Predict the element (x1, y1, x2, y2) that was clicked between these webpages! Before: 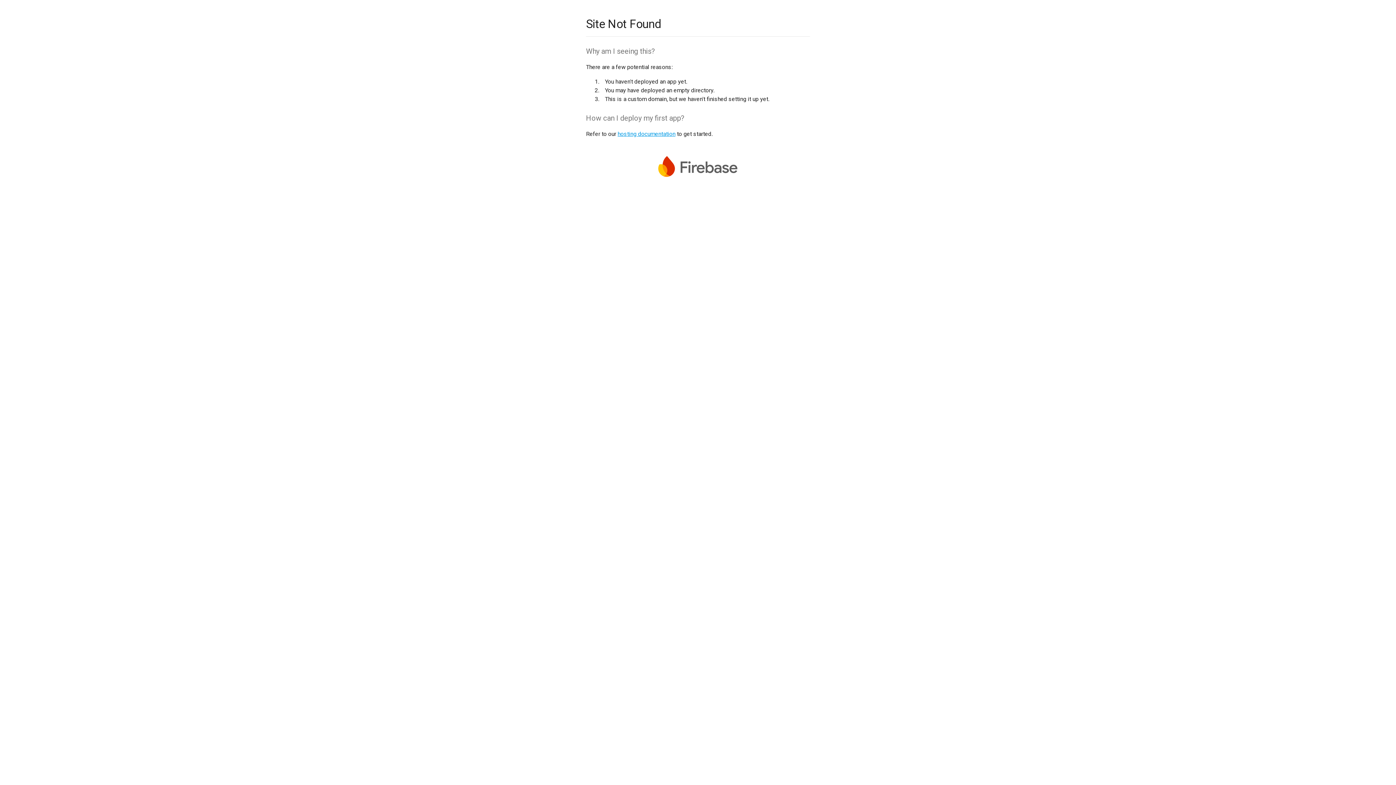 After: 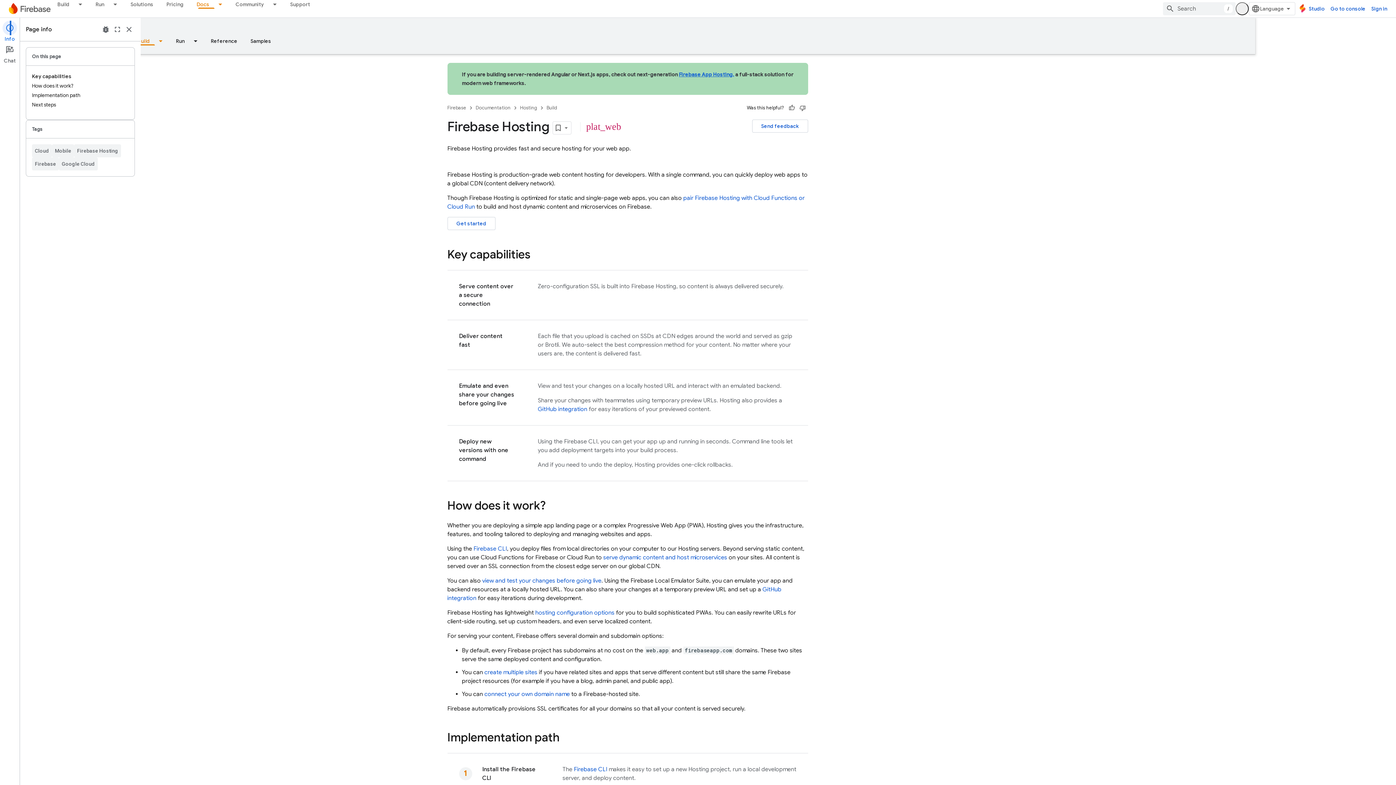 Action: label: hosting documentation bbox: (617, 130, 675, 137)